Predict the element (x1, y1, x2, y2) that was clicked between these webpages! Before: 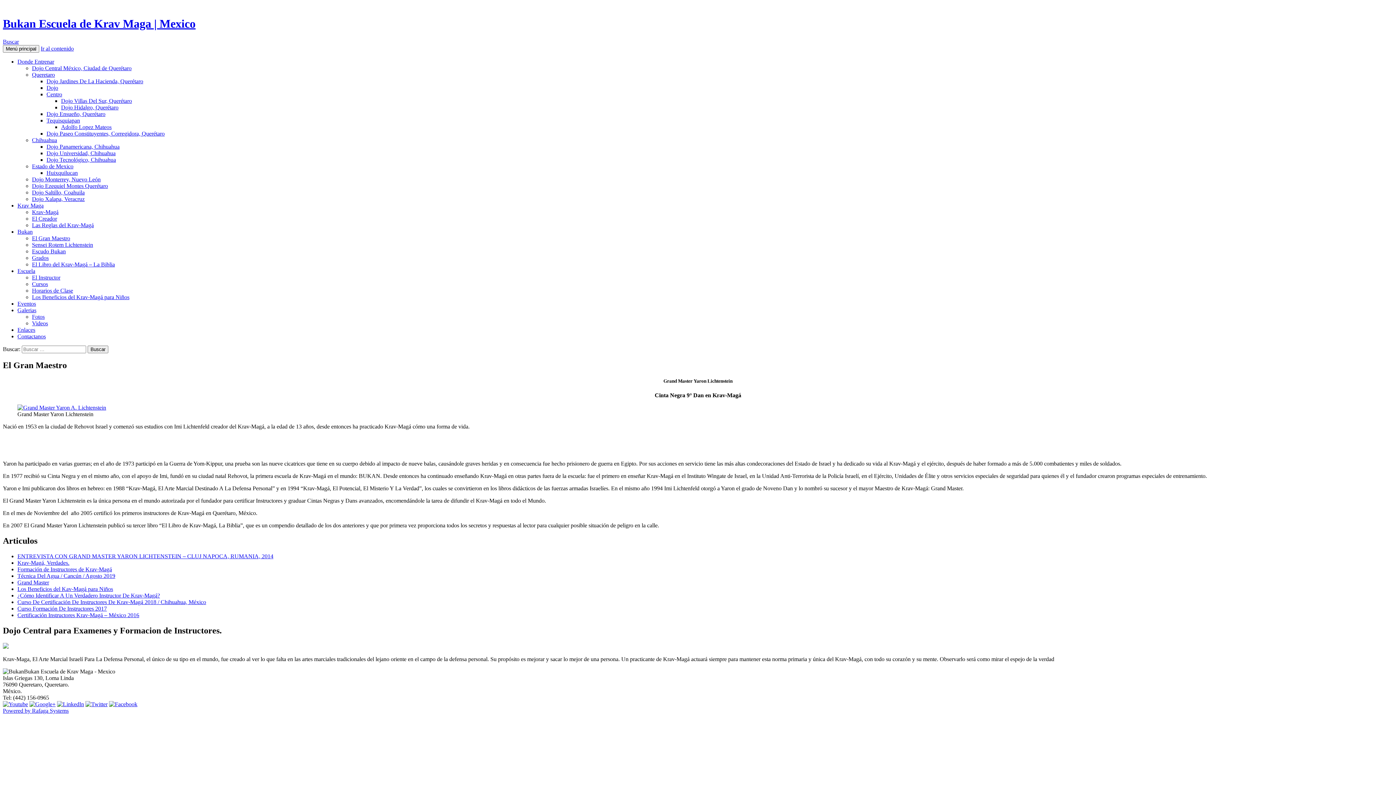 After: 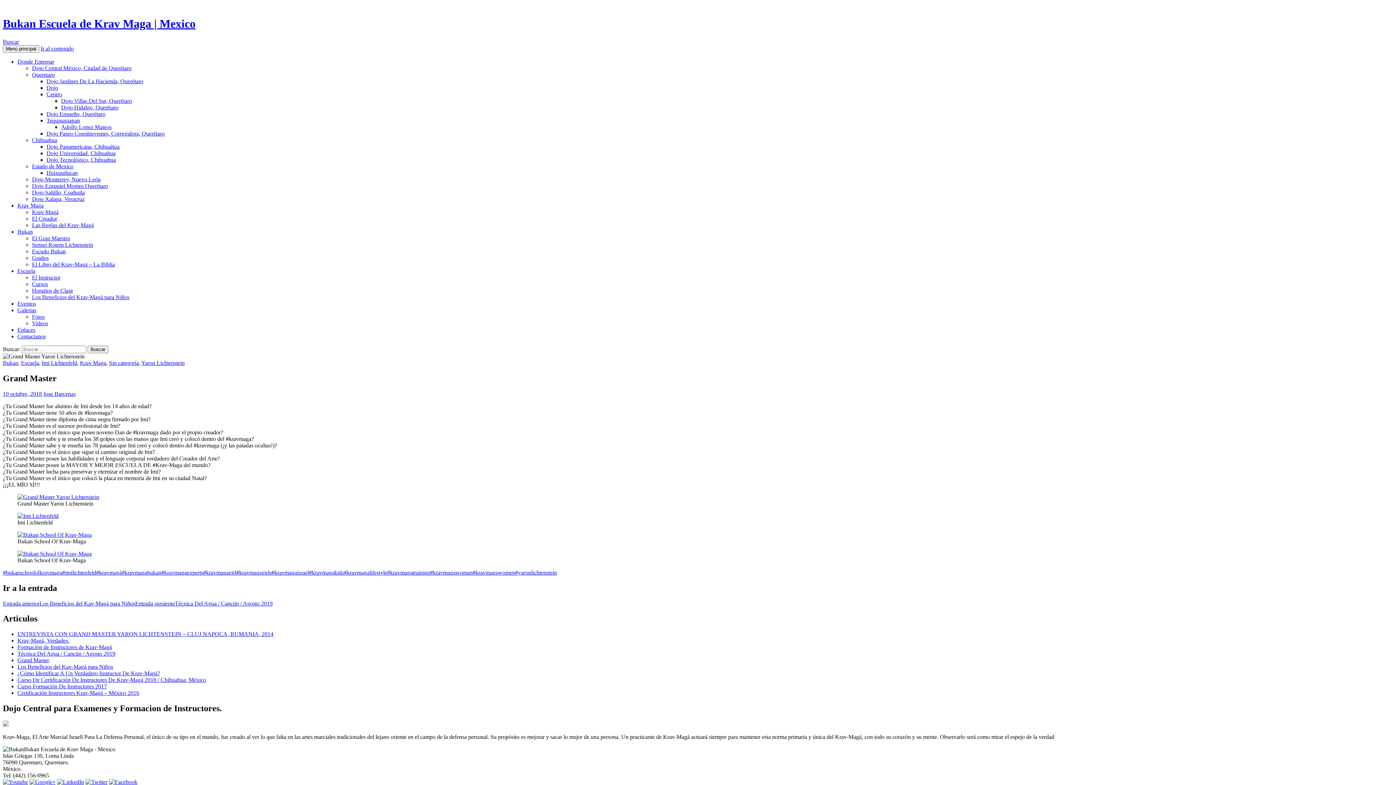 Action: bbox: (17, 579, 49, 585) label: Grand Master